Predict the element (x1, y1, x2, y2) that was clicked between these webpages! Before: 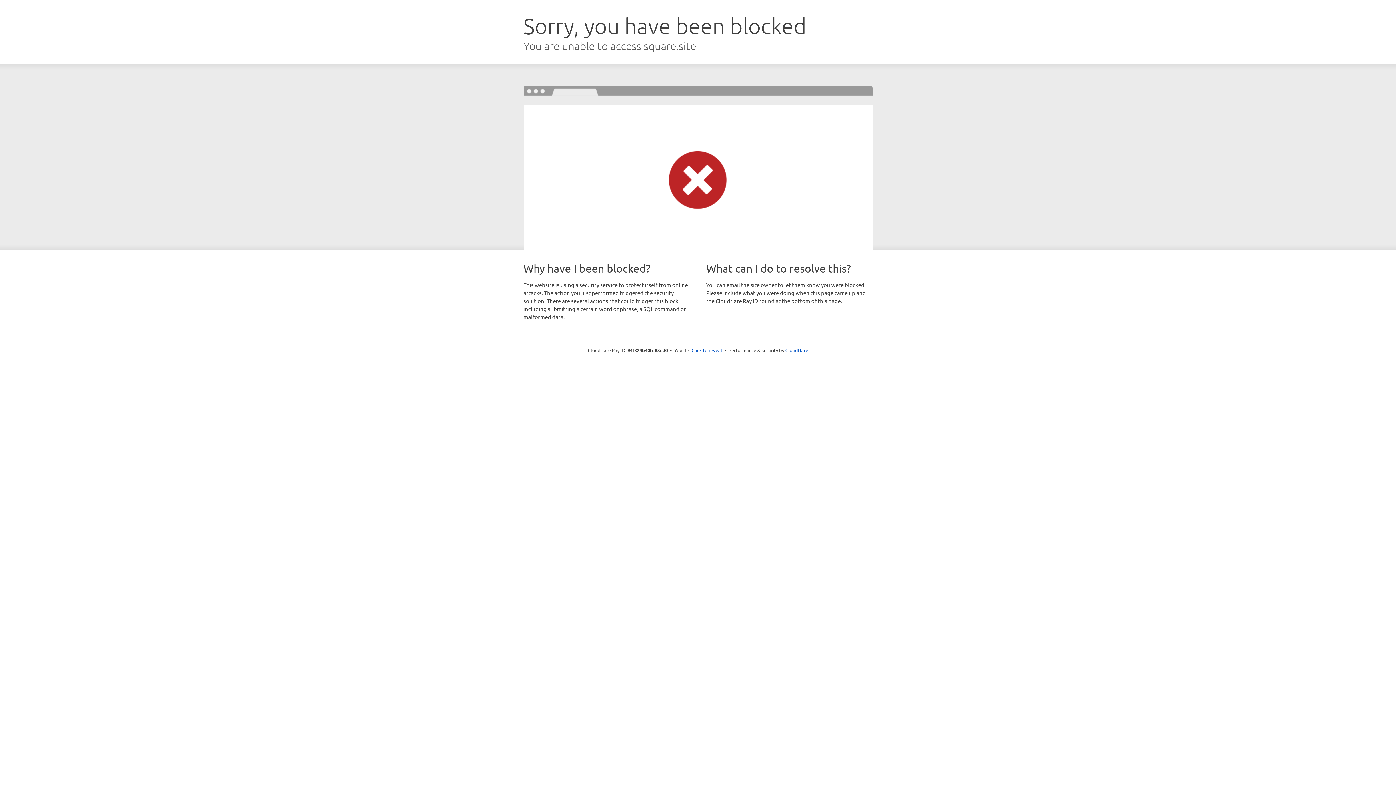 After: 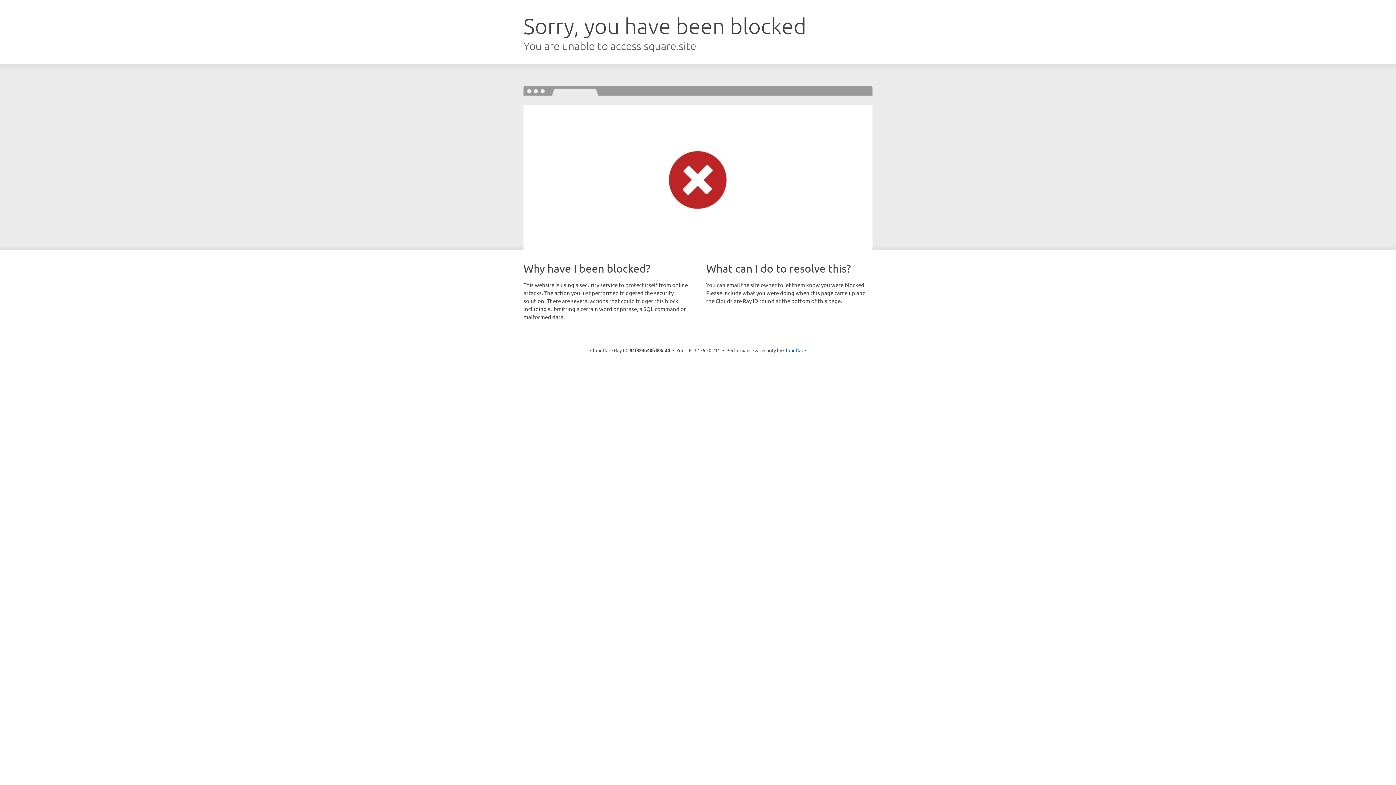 Action: bbox: (691, 346, 722, 353) label: Click to reveal